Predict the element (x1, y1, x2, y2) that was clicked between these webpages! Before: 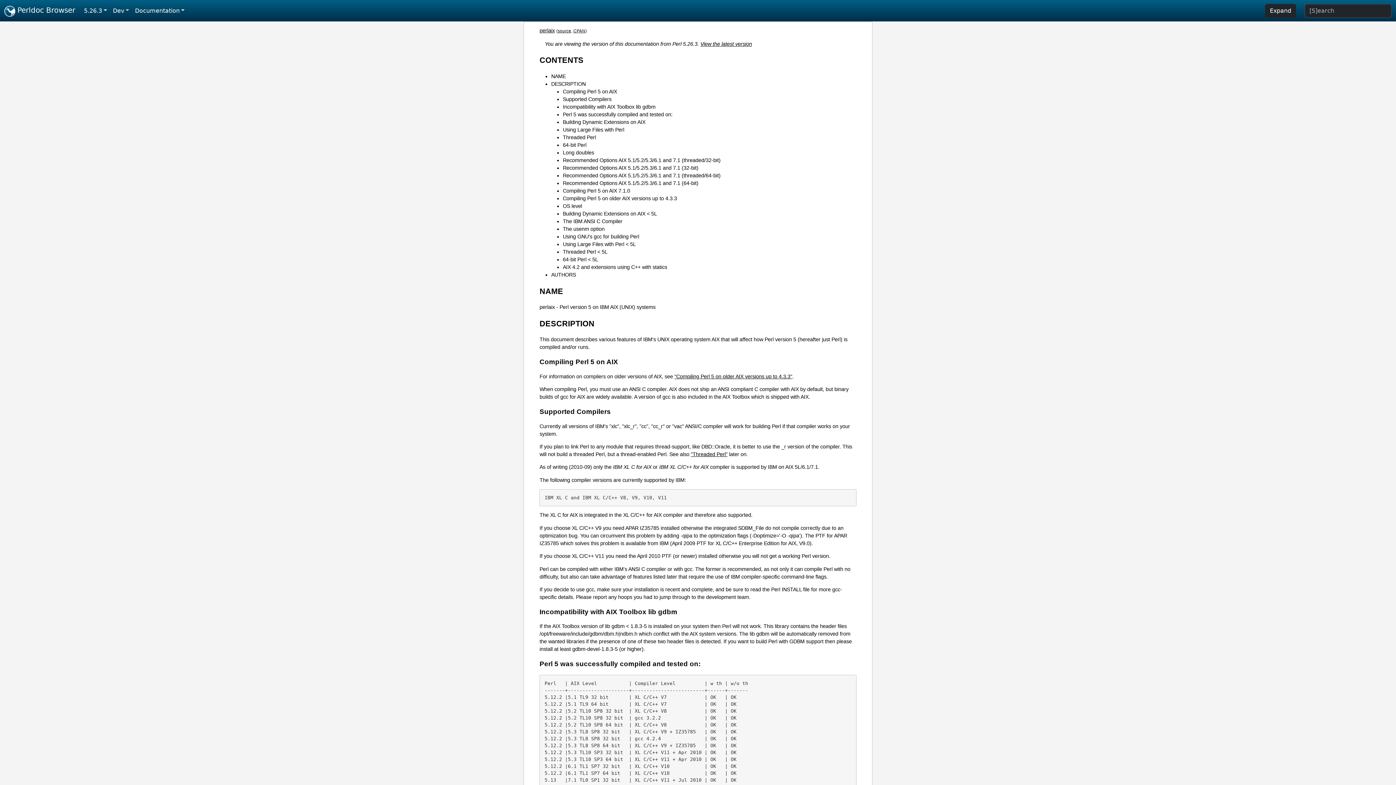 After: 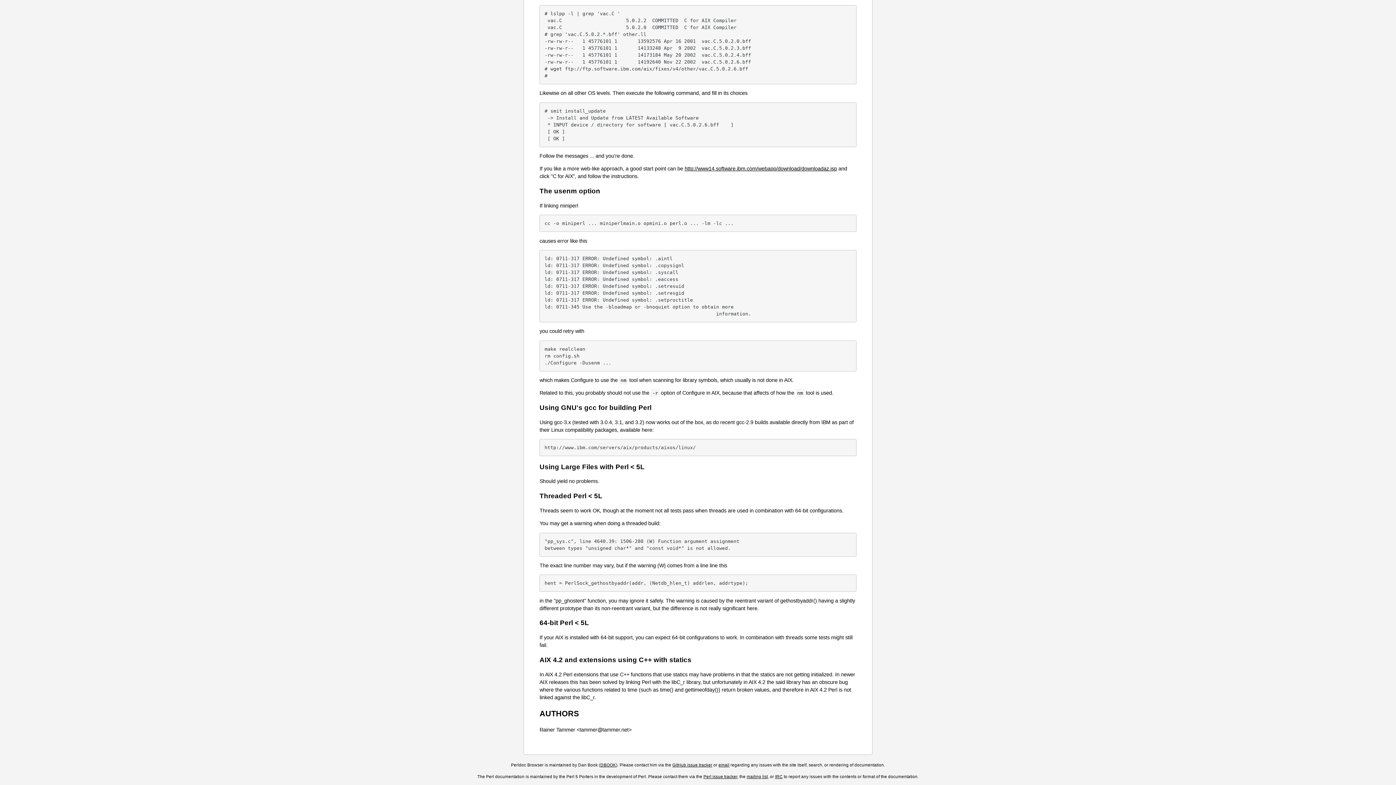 Action: label: Threaded Perl < 5L bbox: (562, 249, 607, 254)